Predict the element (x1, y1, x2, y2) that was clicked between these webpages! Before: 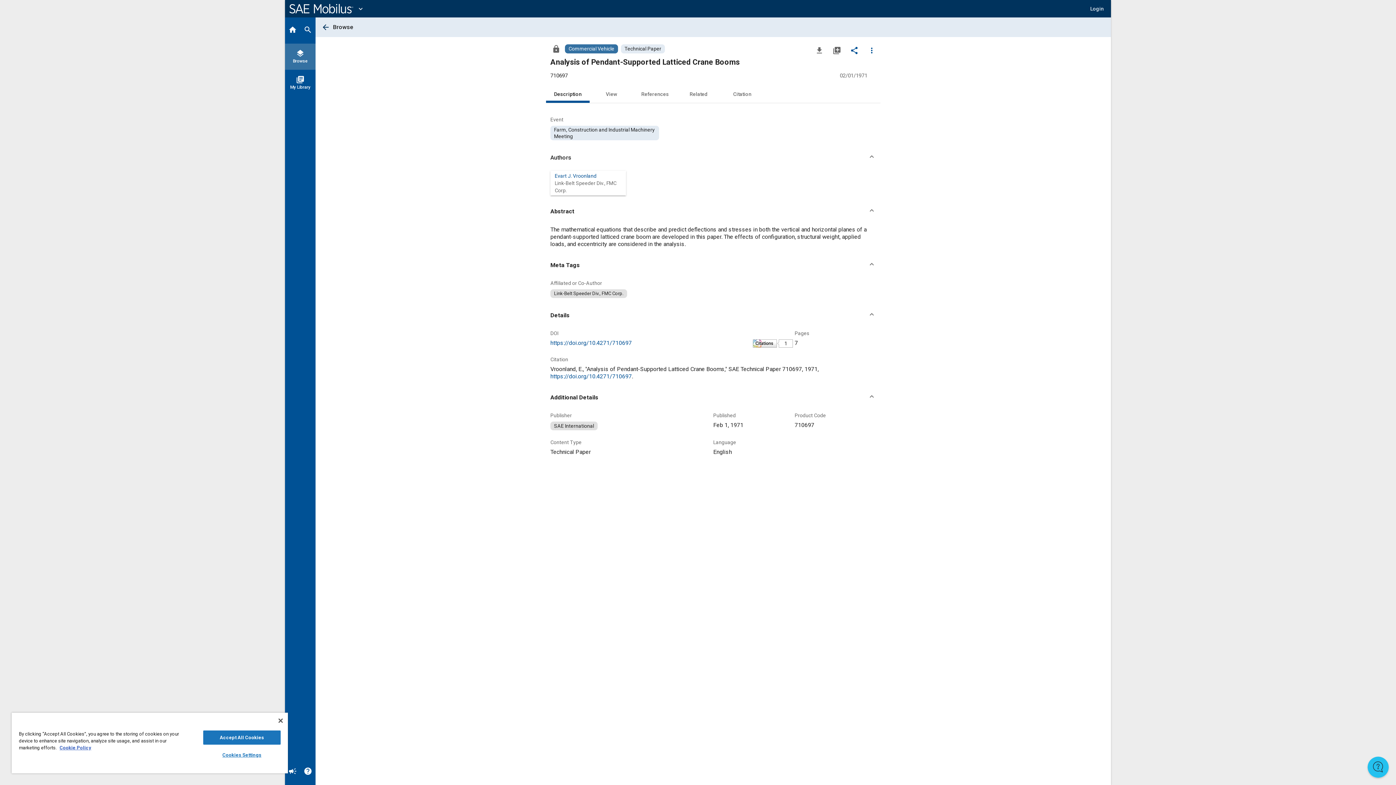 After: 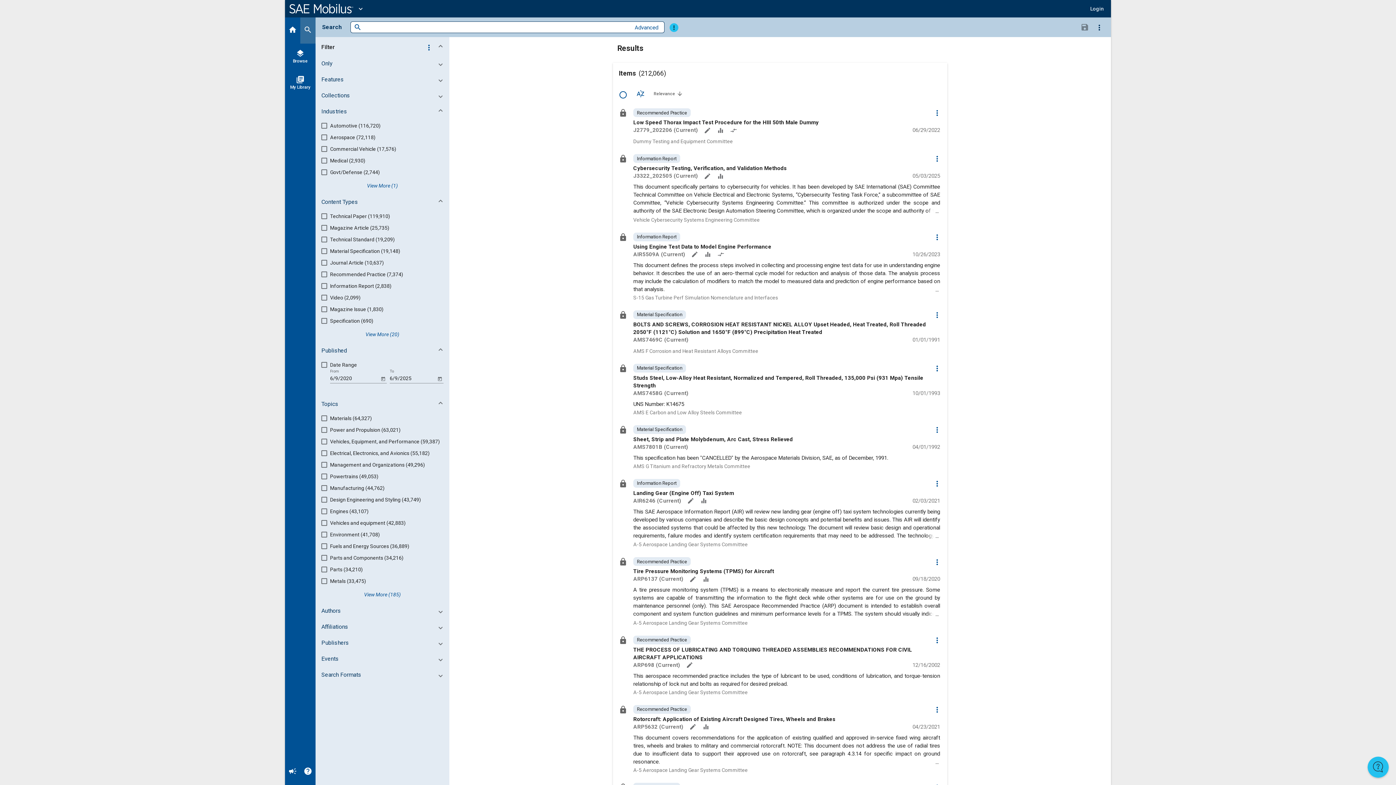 Action: label: Search bbox: (300, 17, 315, 43)